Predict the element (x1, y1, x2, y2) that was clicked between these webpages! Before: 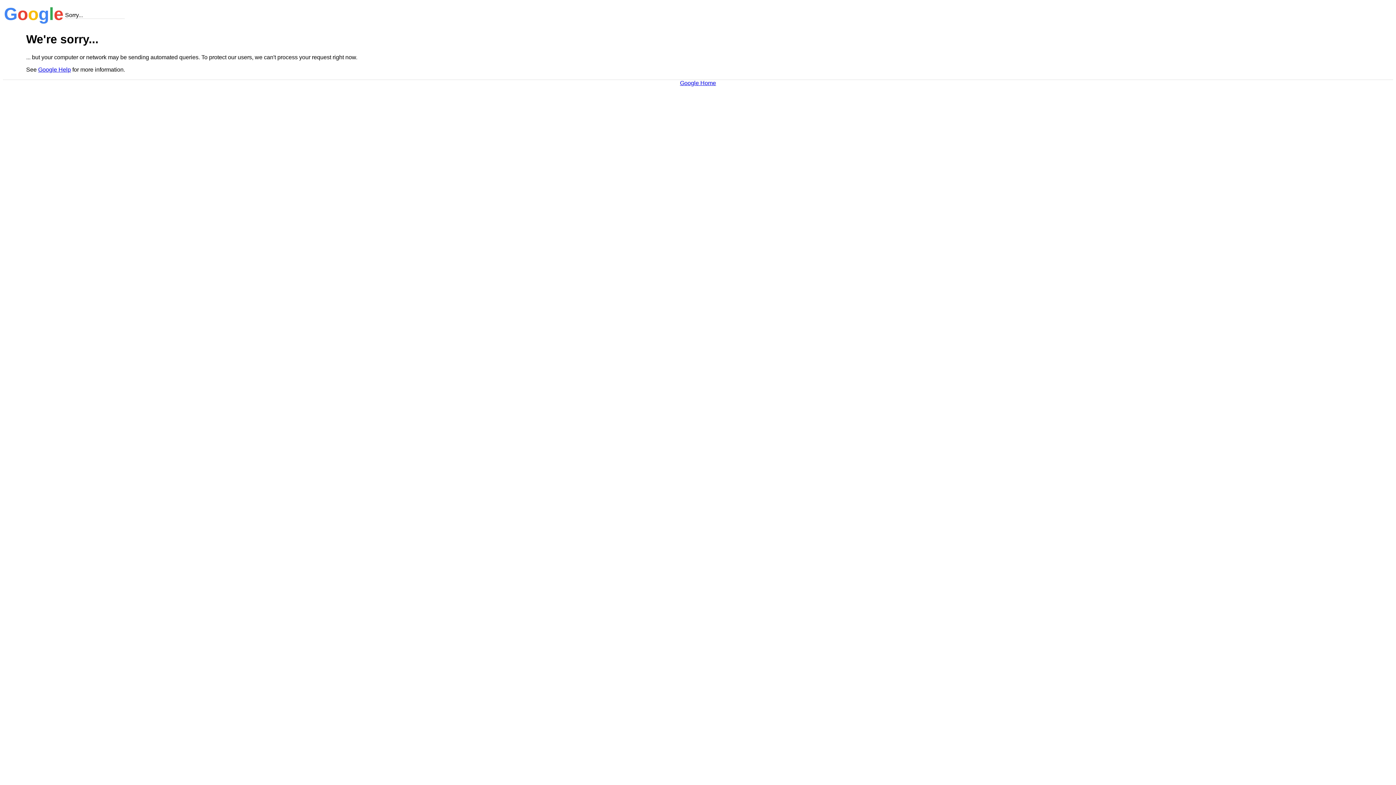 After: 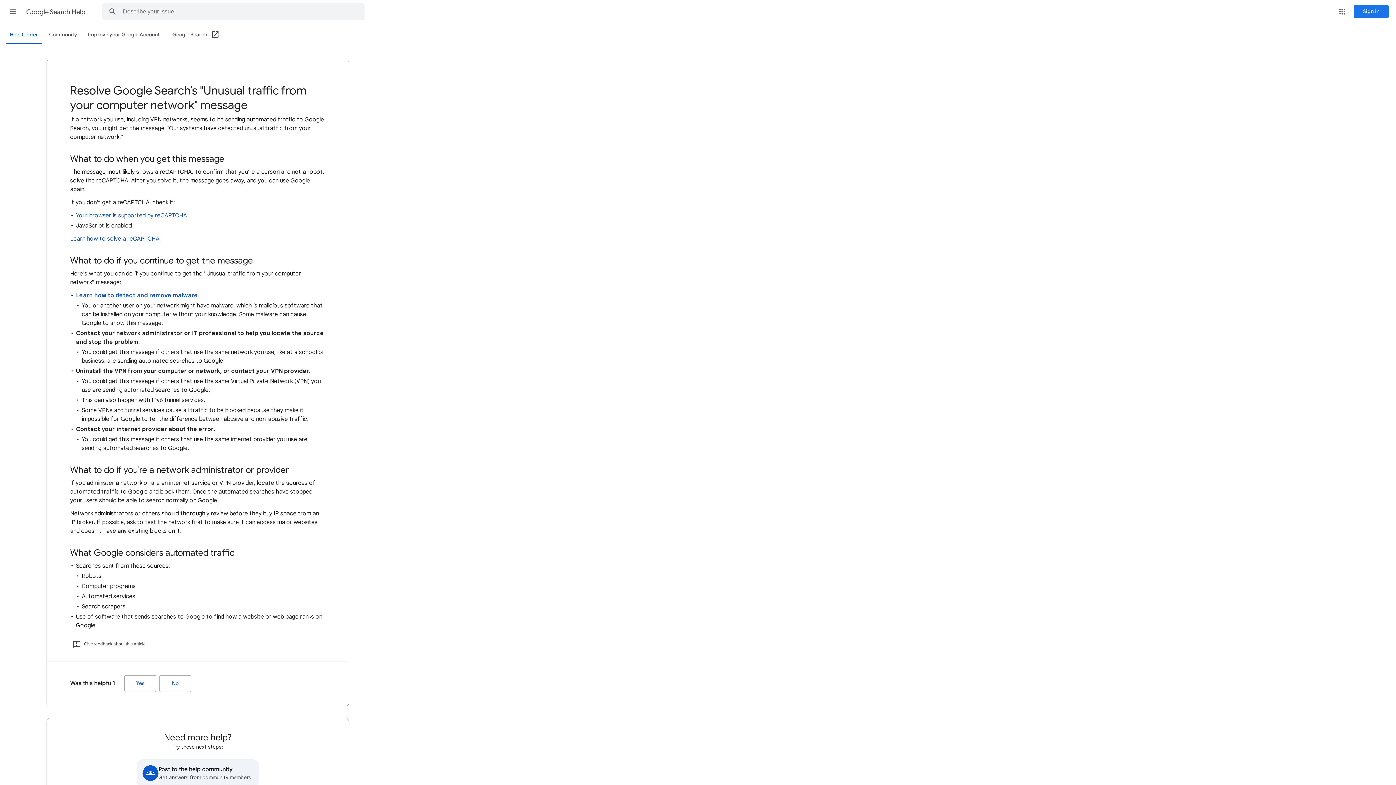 Action: bbox: (38, 66, 70, 72) label: Google Help